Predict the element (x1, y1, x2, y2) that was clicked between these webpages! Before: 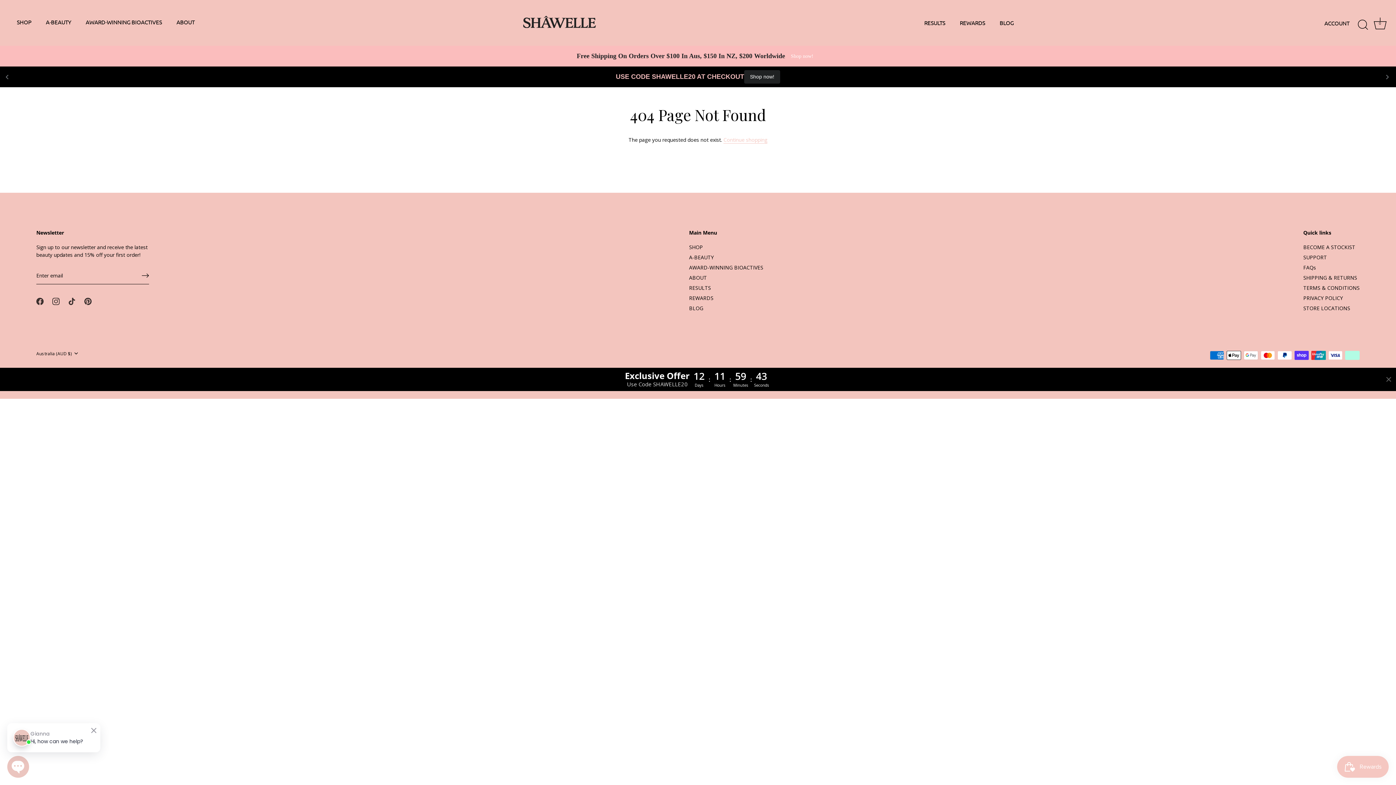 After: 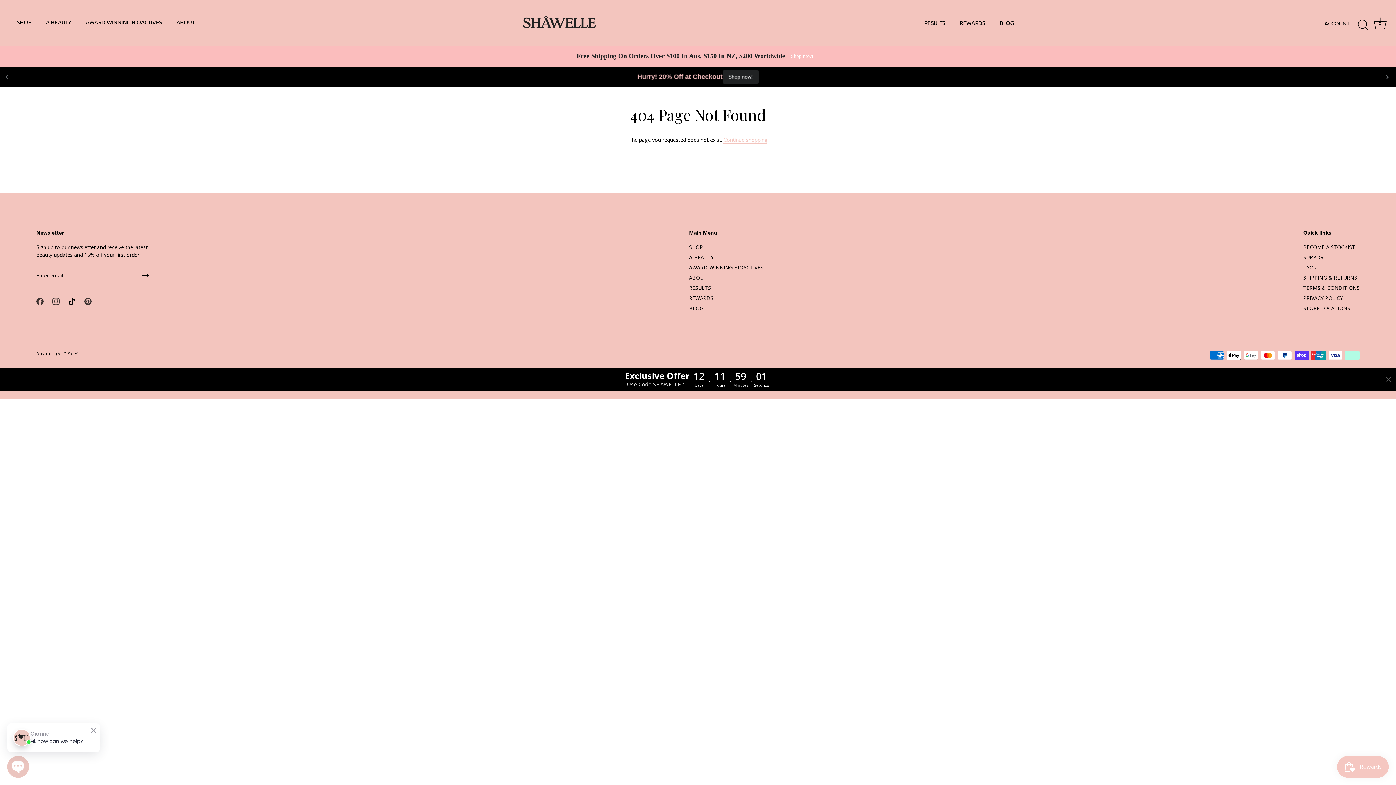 Action: bbox: (68, 297, 75, 304) label: Tiktok